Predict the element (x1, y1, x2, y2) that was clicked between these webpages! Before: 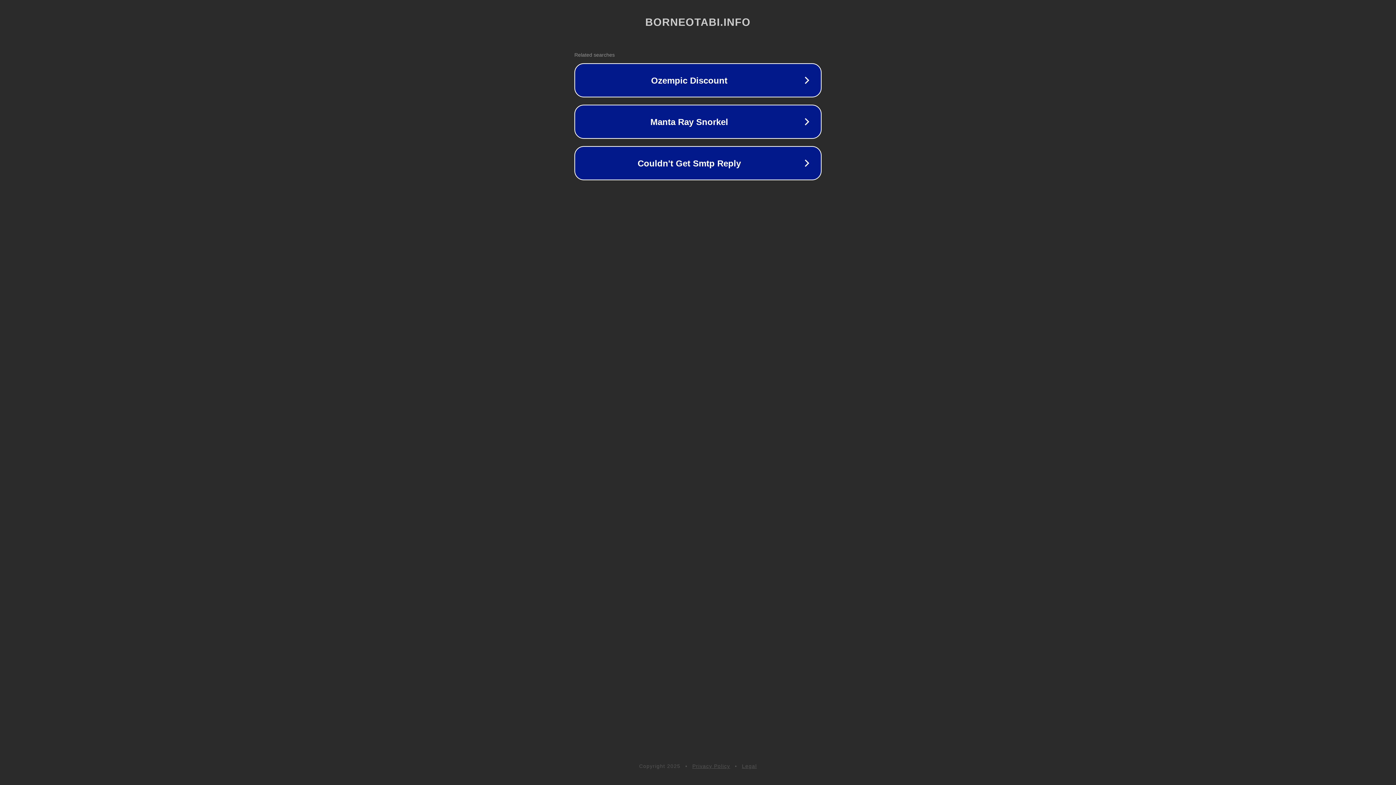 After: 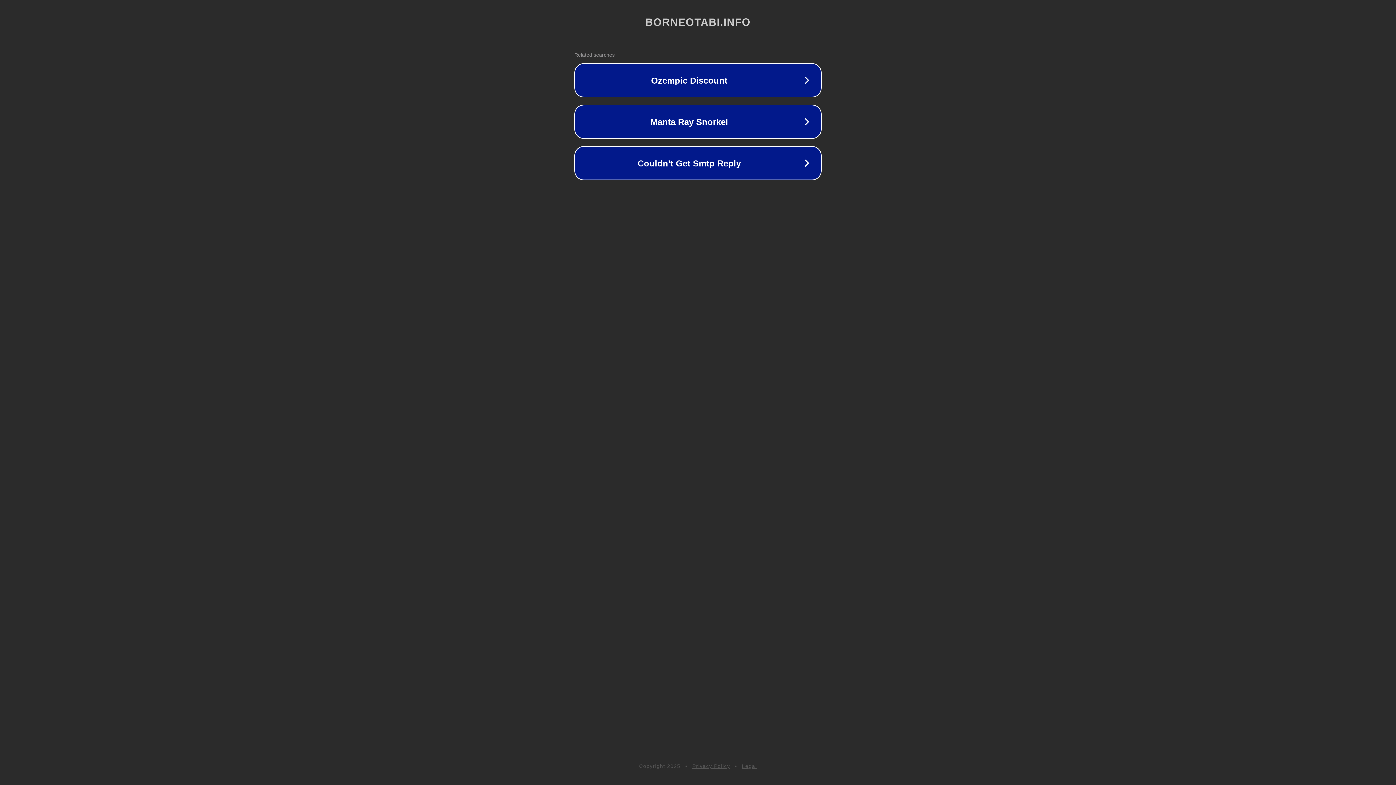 Action: bbox: (742, 763, 757, 769) label: Legal